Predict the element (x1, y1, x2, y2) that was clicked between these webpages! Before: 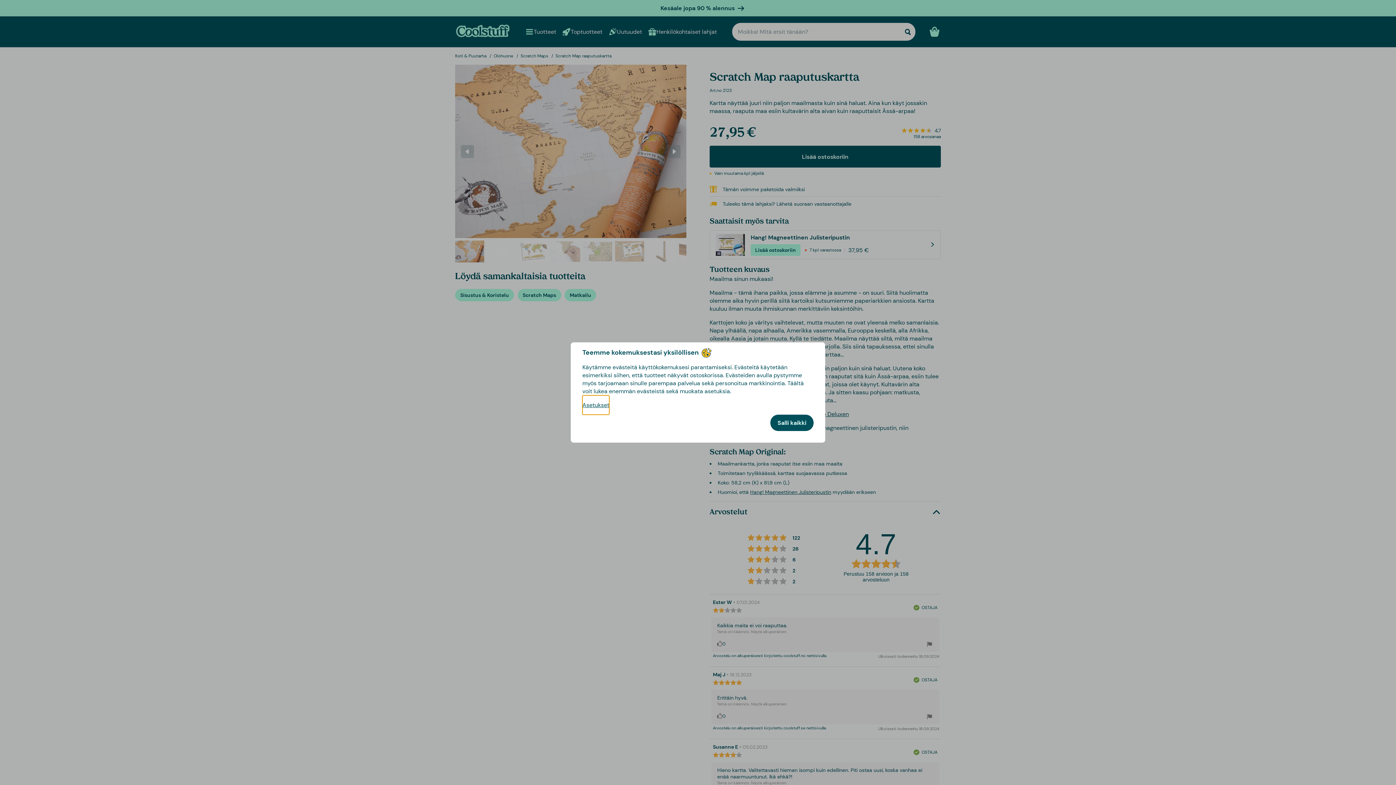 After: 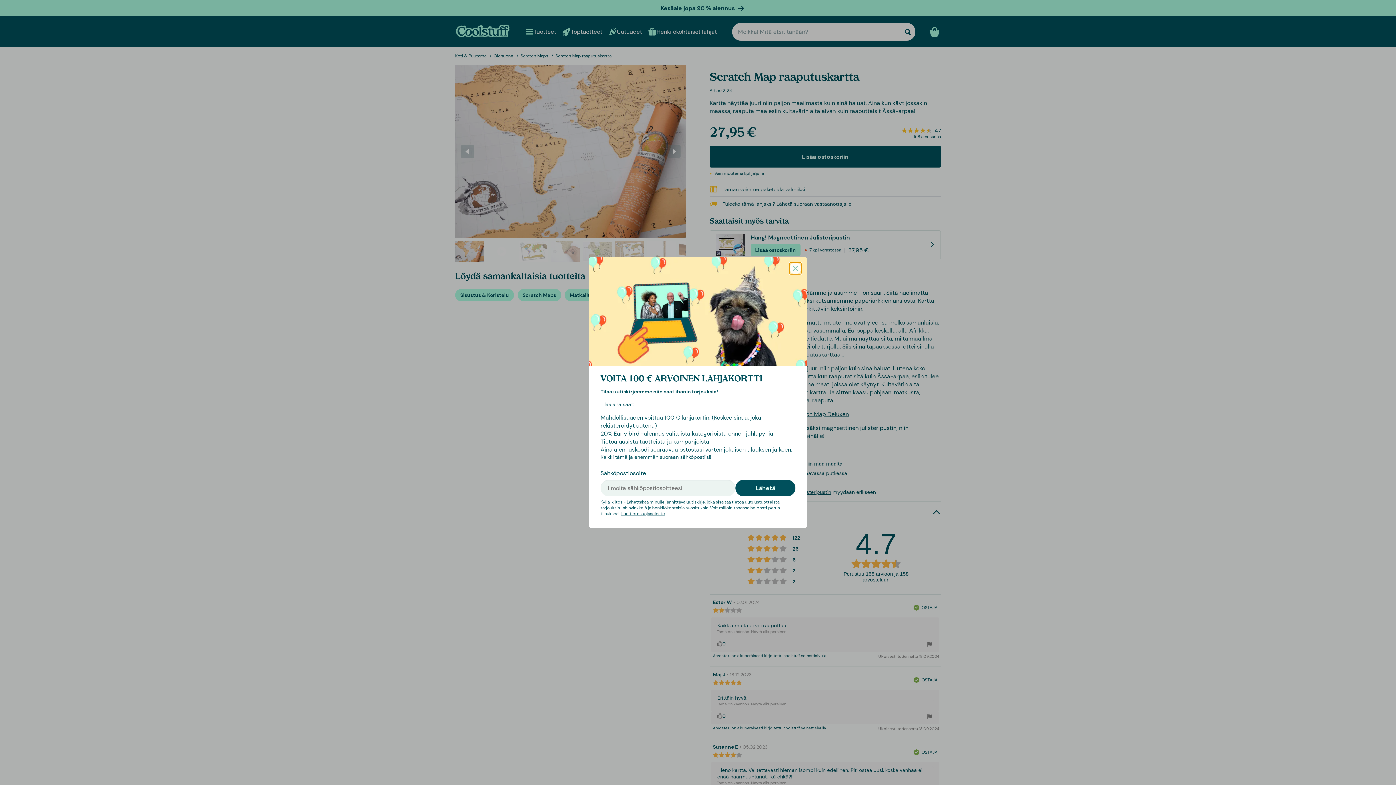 Action: bbox: (770, 414, 813, 431) label: Salli kaikki